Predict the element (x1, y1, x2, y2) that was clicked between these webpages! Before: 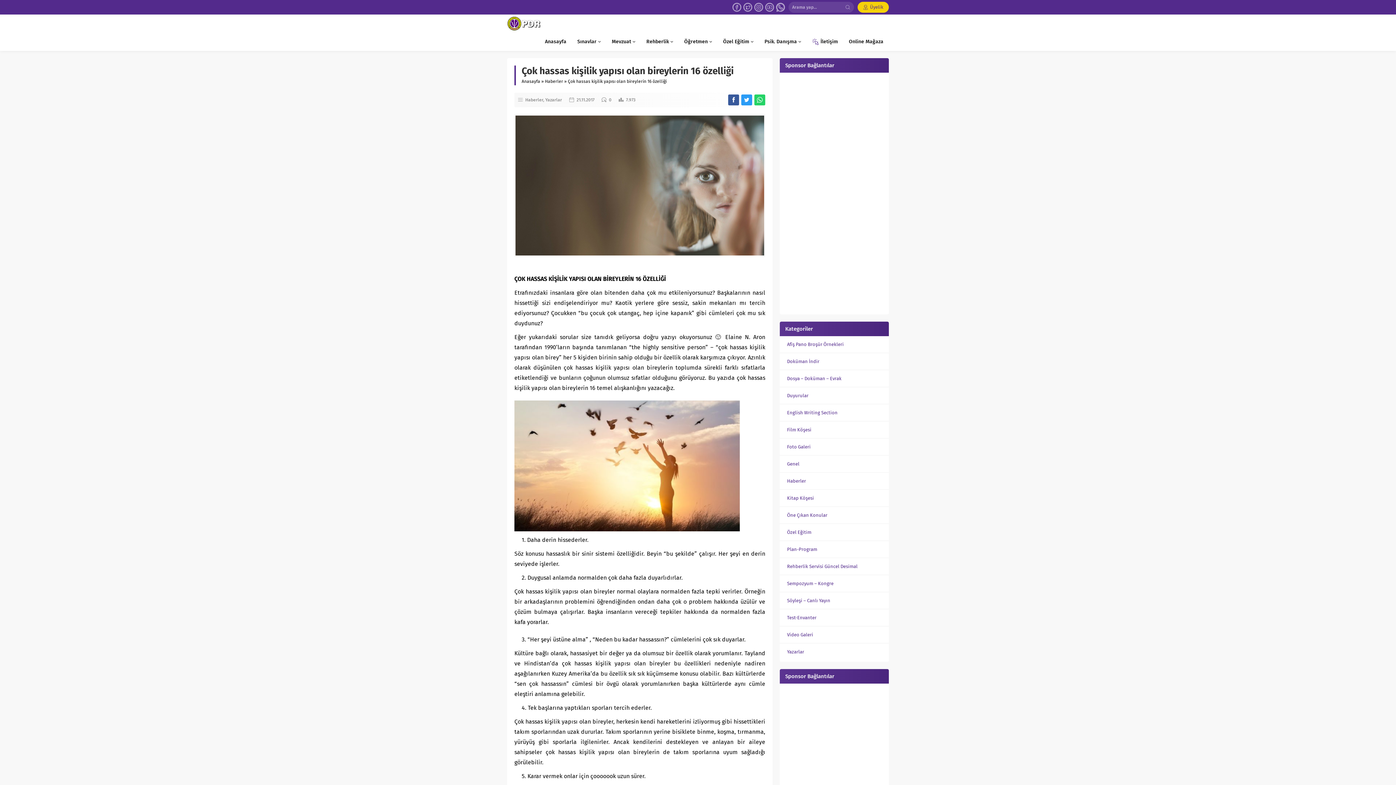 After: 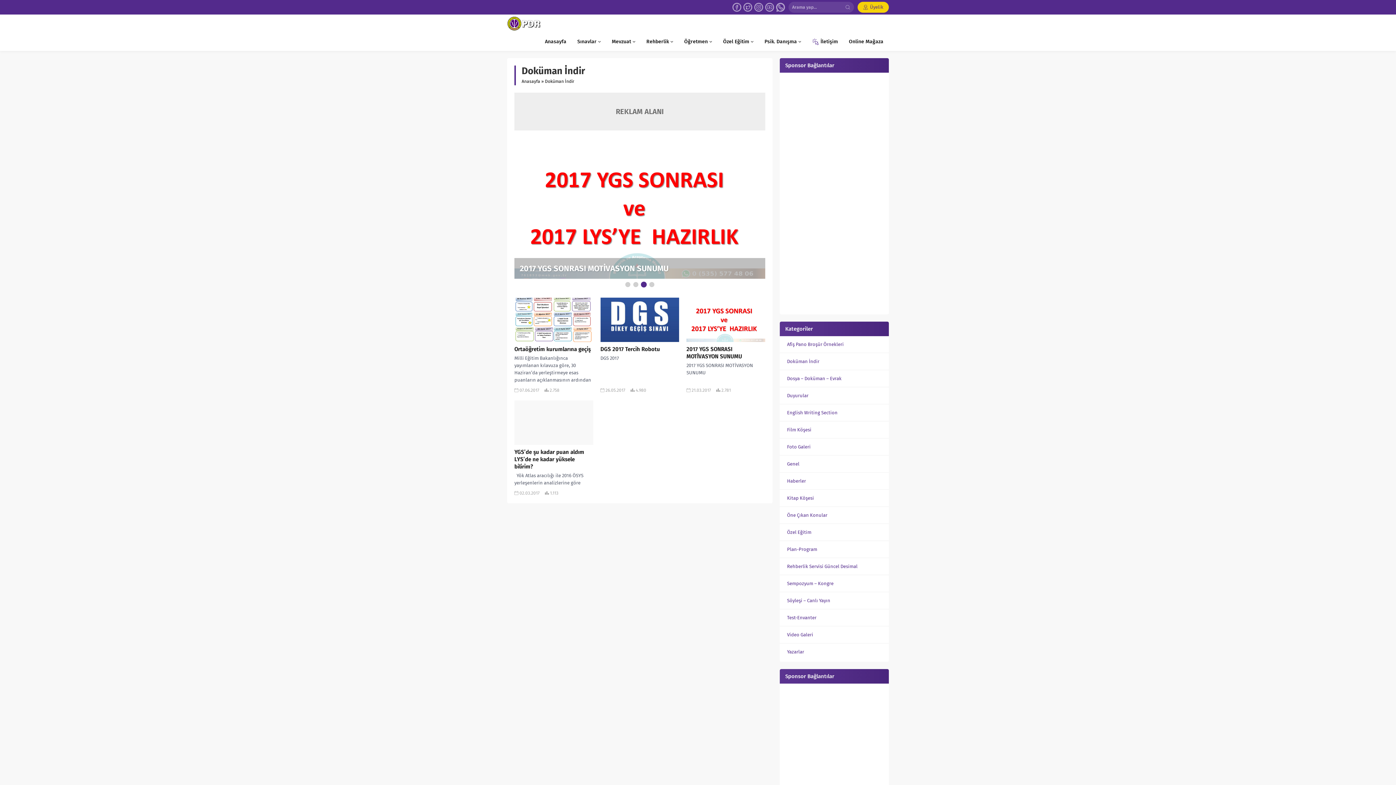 Action: bbox: (787, 358, 819, 364) label: Doküman İndir